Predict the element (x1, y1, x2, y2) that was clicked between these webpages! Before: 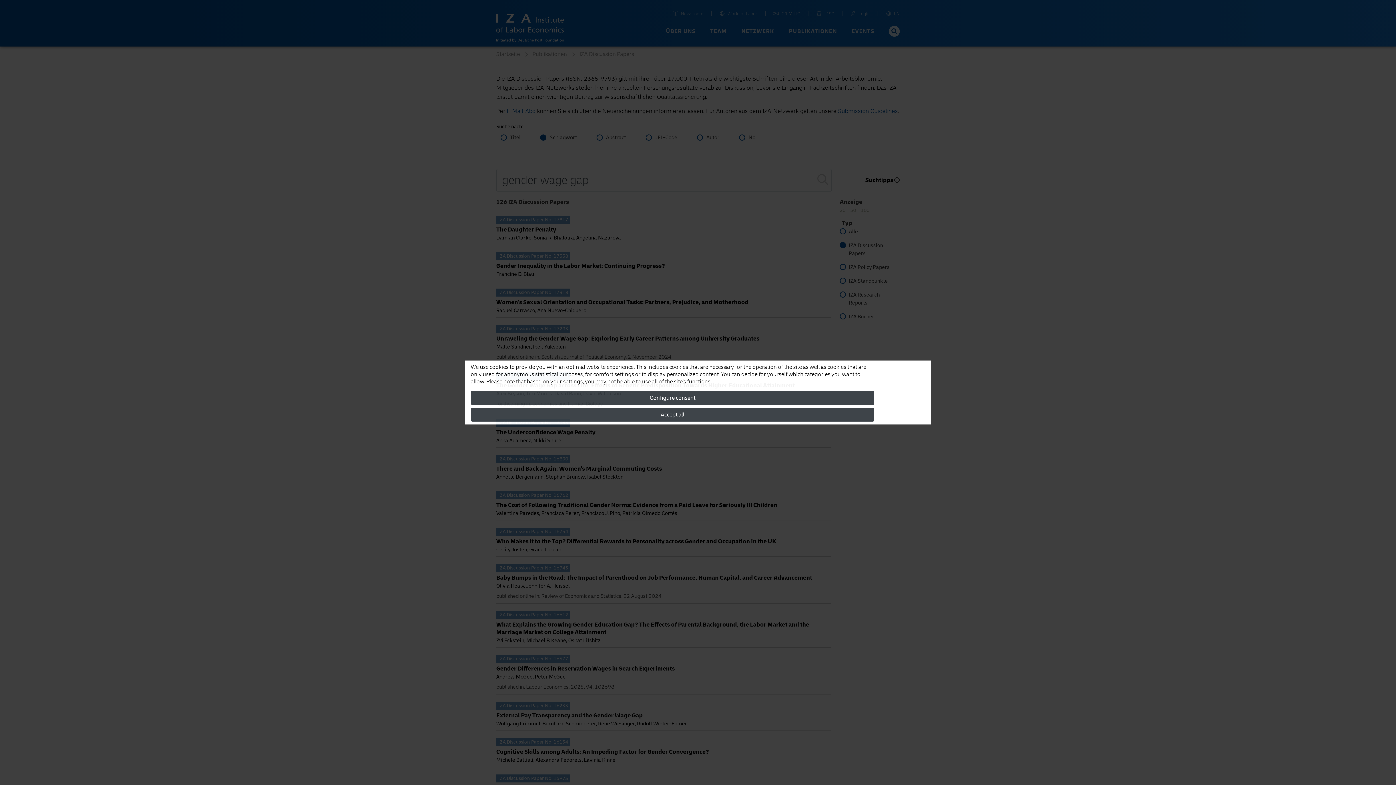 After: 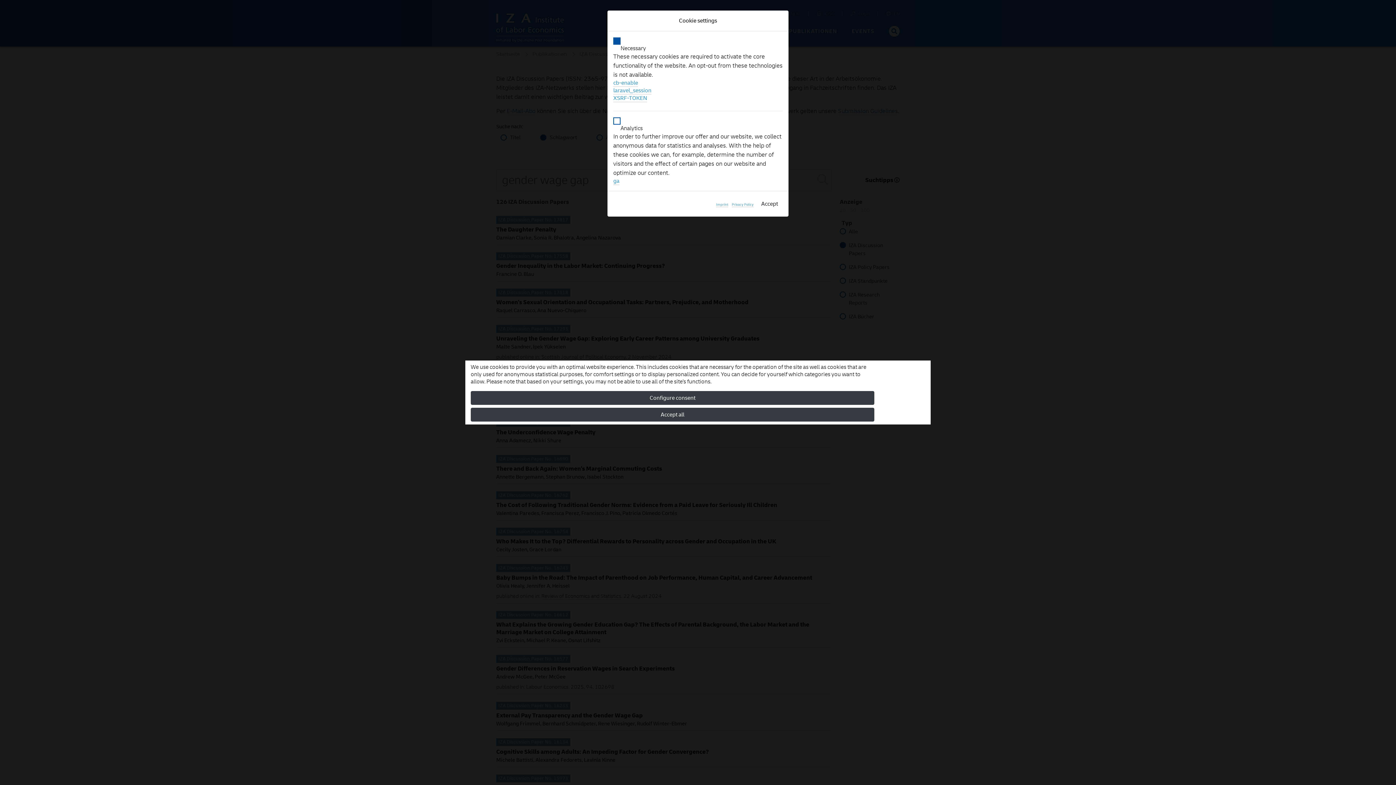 Action: label: Configure consent bbox: (470, 391, 874, 405)